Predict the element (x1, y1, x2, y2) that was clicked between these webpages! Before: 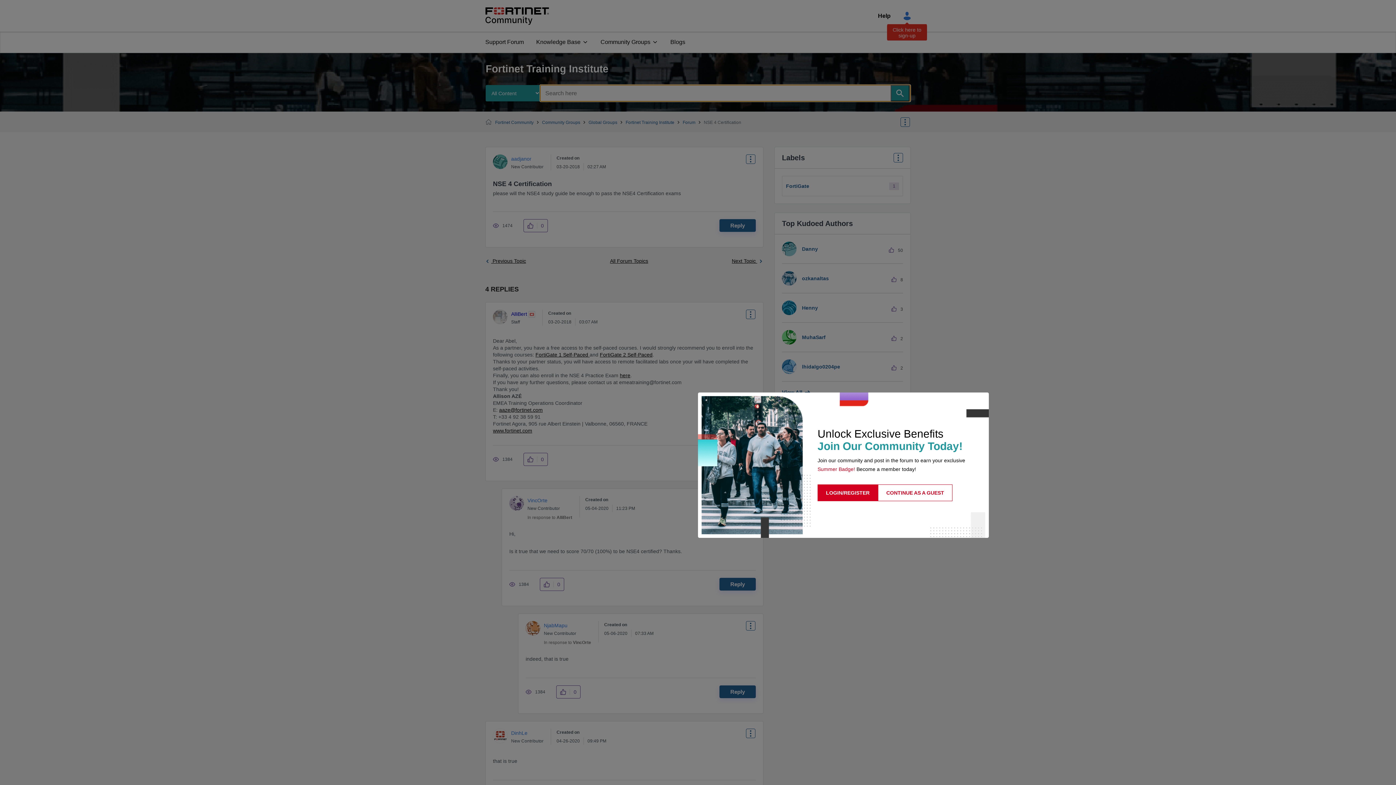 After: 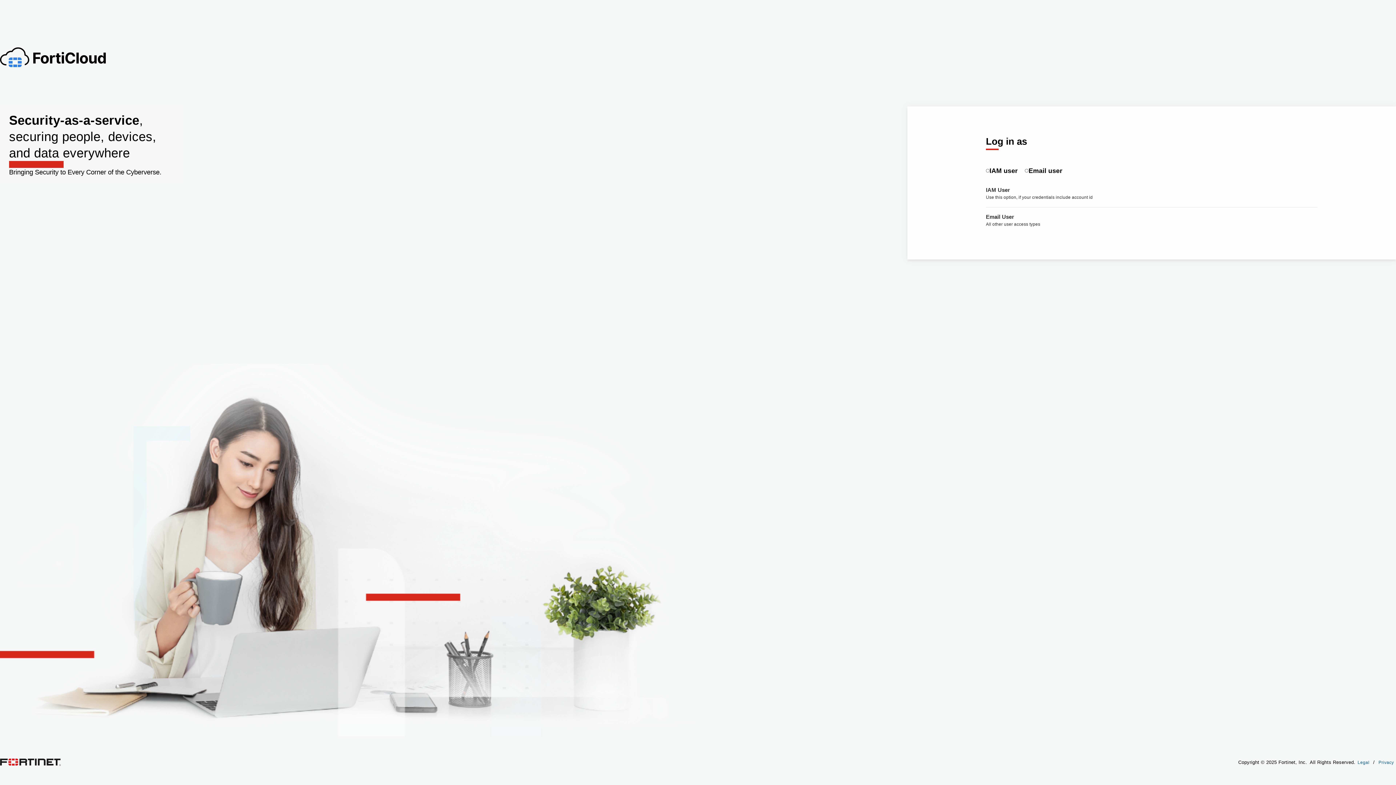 Action: label: LOGIN/REGISTER bbox: (817, 484, 878, 501)